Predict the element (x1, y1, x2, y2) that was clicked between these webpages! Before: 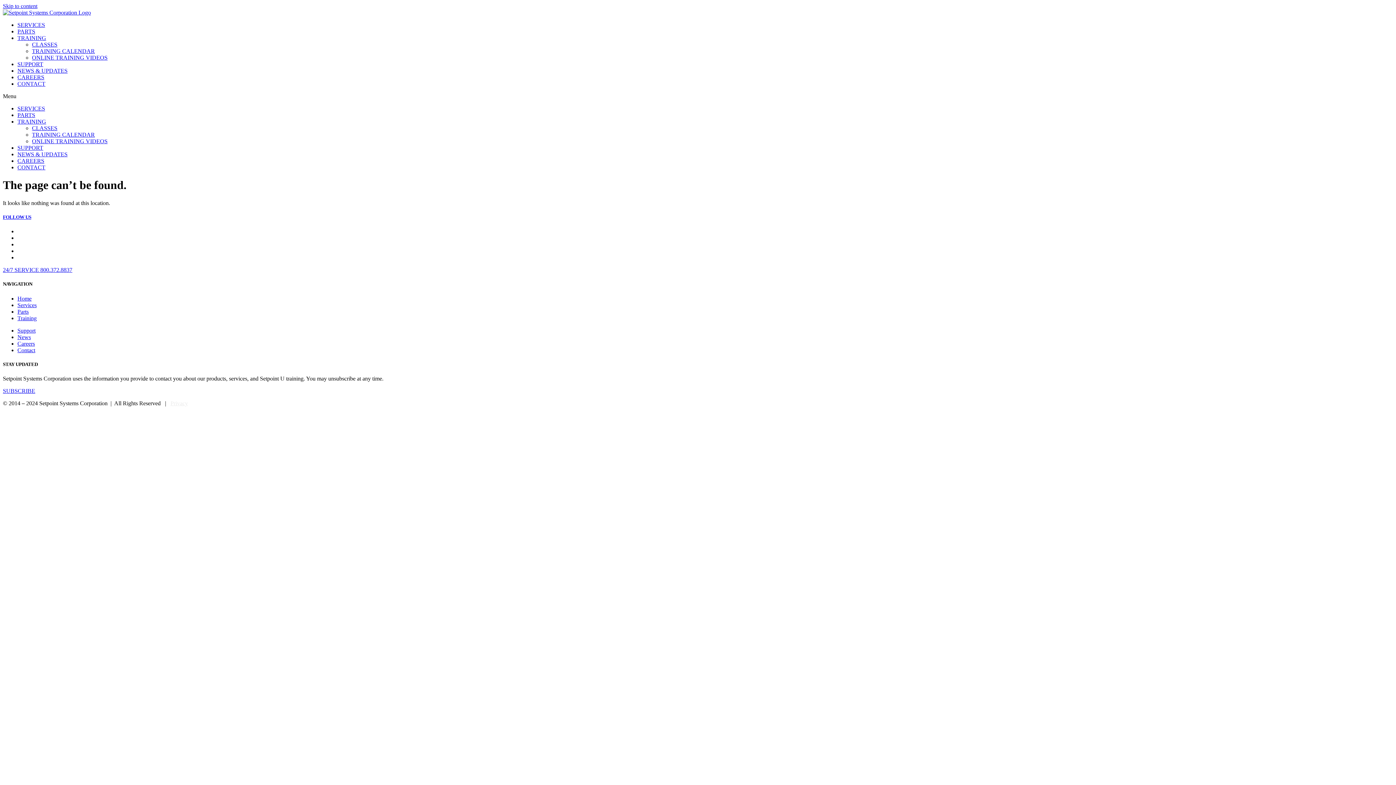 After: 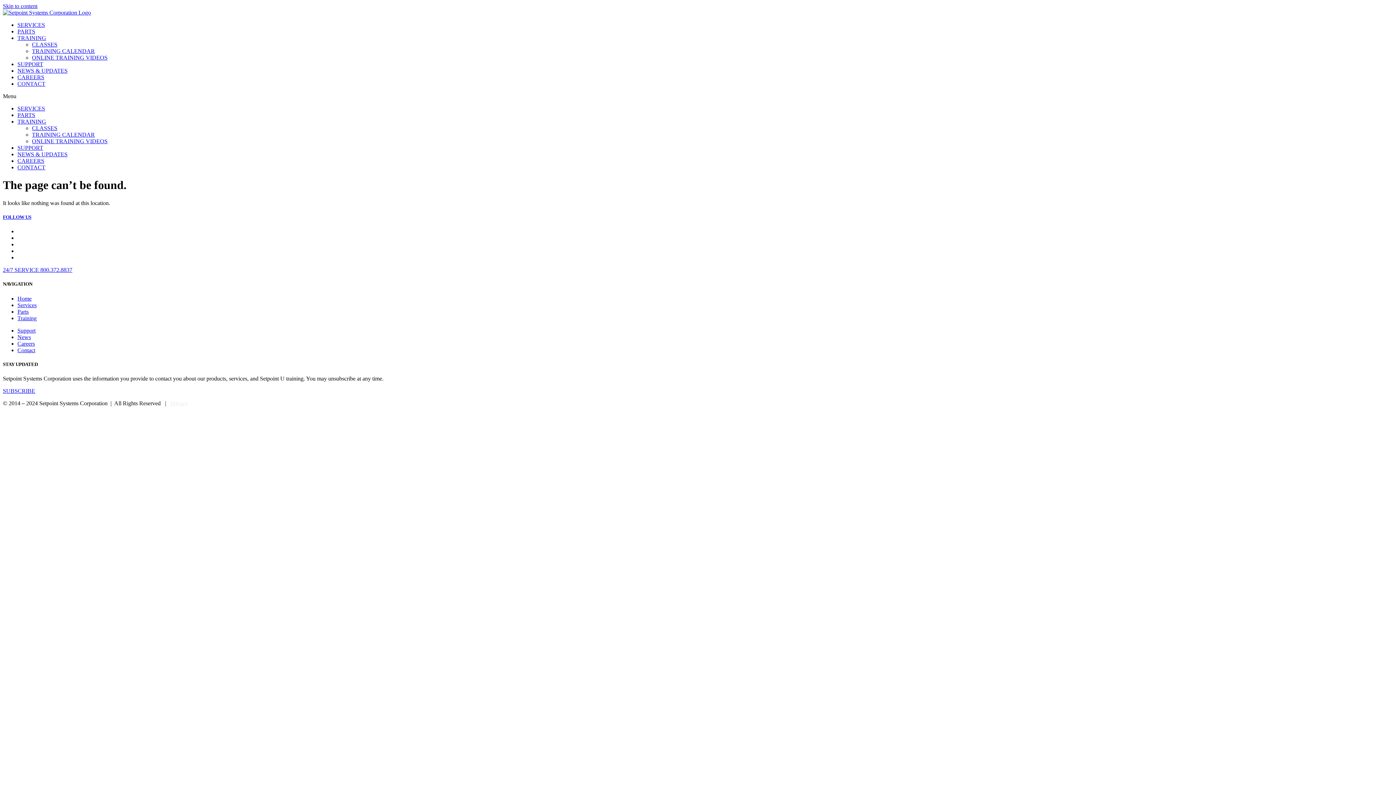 Action: label: Privacy bbox: (170, 400, 188, 406)